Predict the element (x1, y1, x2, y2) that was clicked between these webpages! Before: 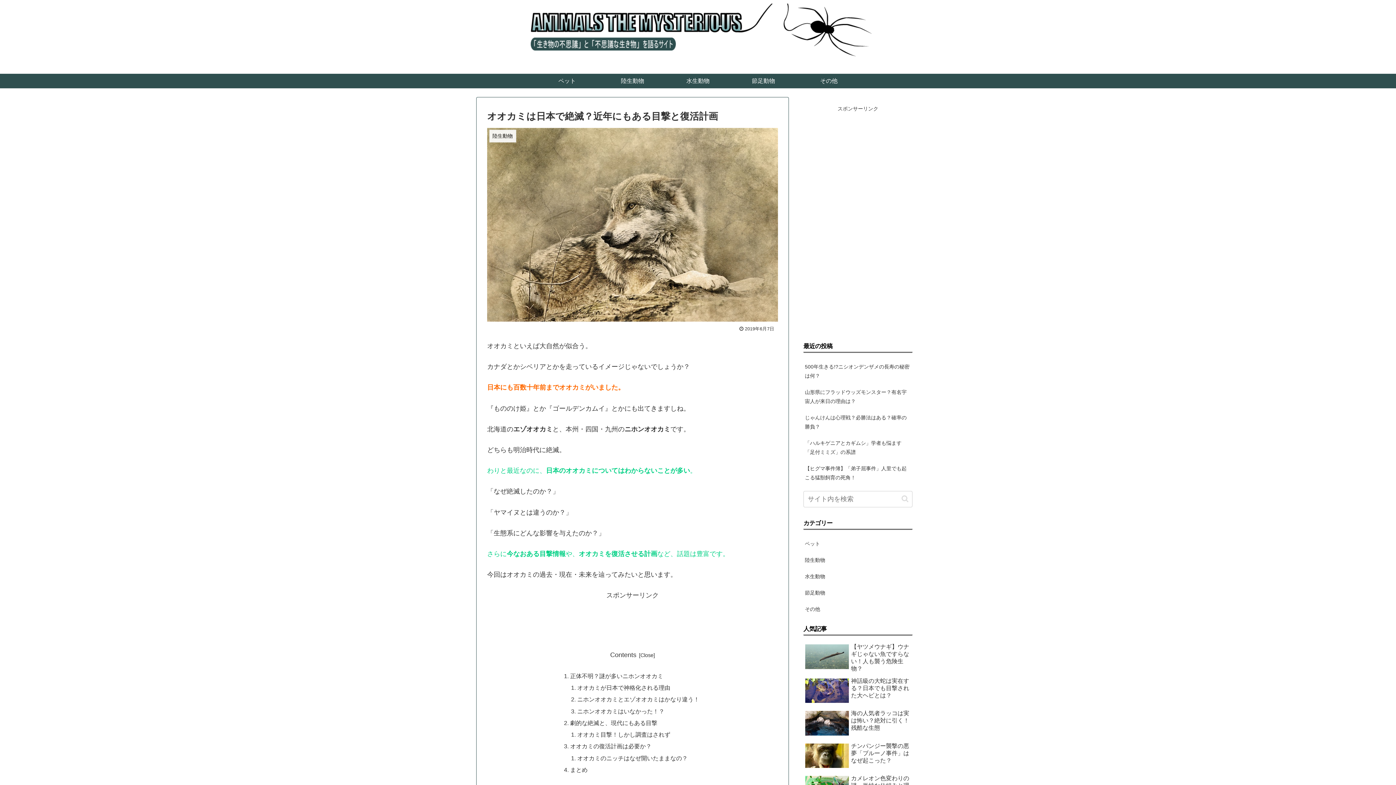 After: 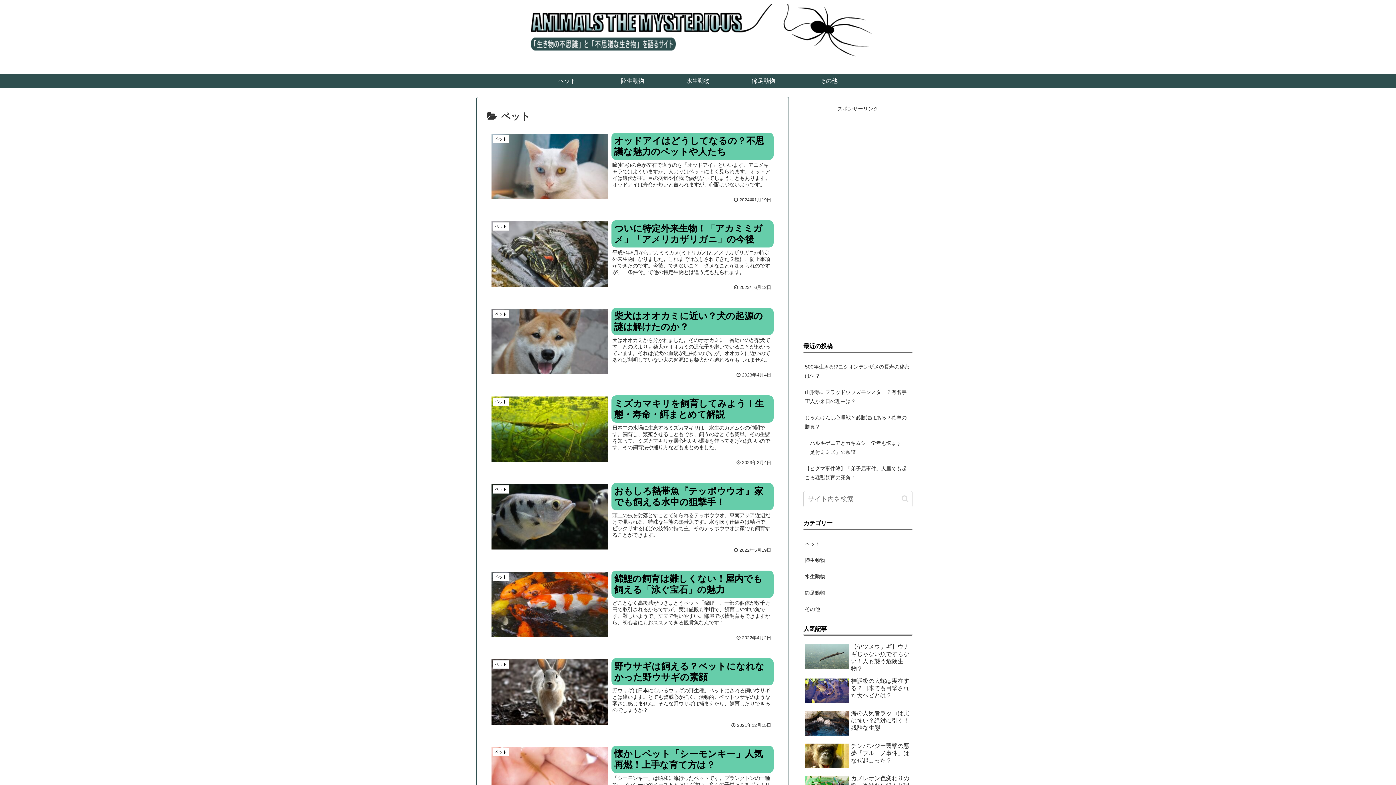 Action: bbox: (803, 535, 912, 552) label: ペット